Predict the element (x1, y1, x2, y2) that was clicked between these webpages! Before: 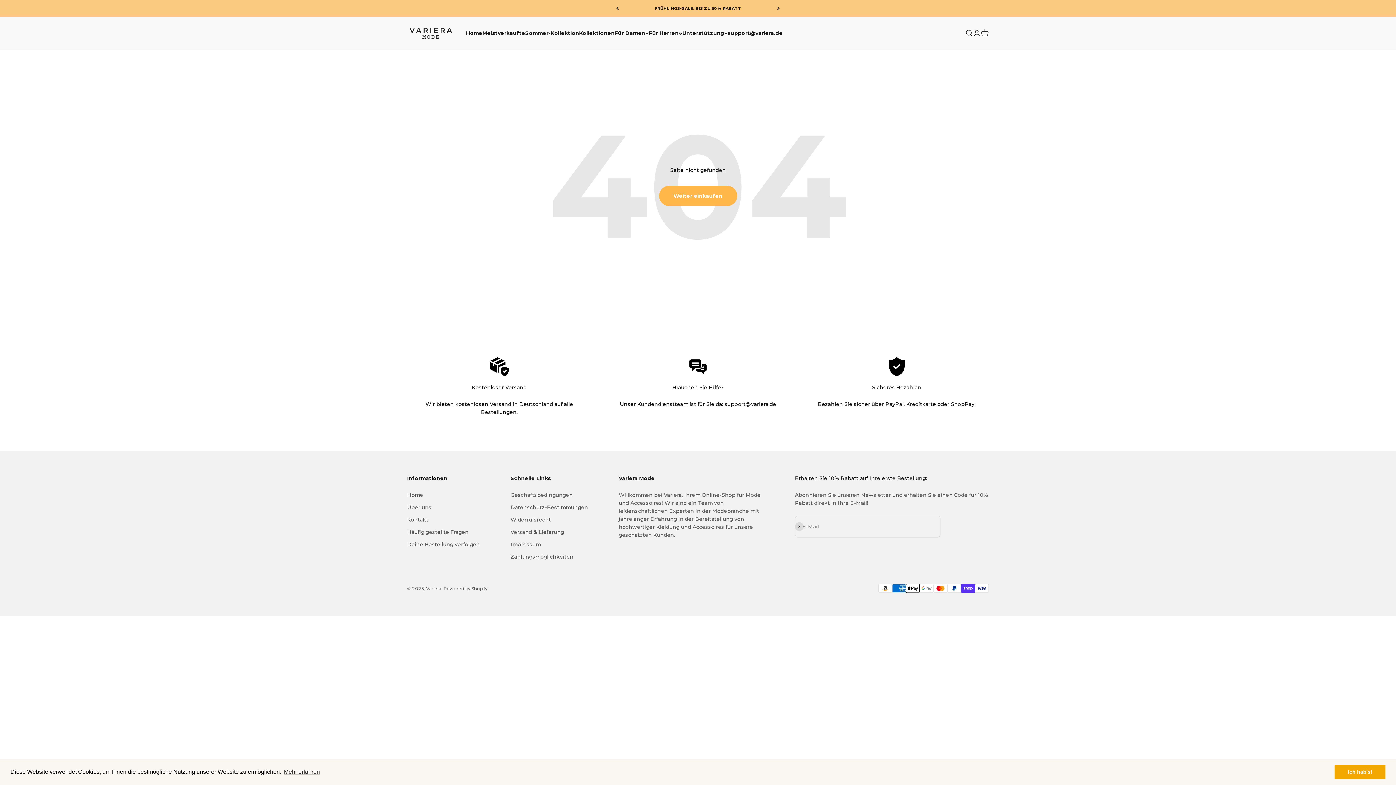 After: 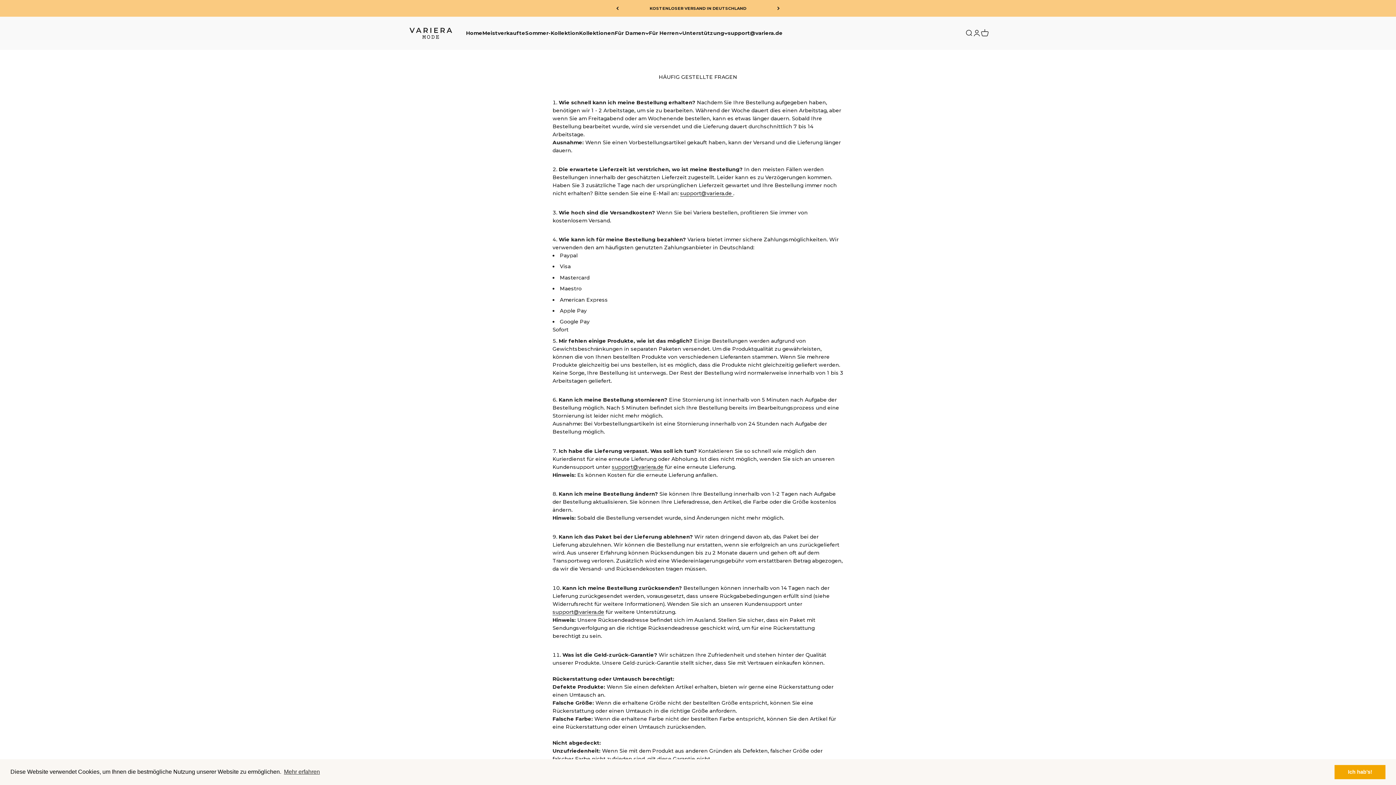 Action: bbox: (407, 528, 468, 536) label: Häufig gestellte Fragen